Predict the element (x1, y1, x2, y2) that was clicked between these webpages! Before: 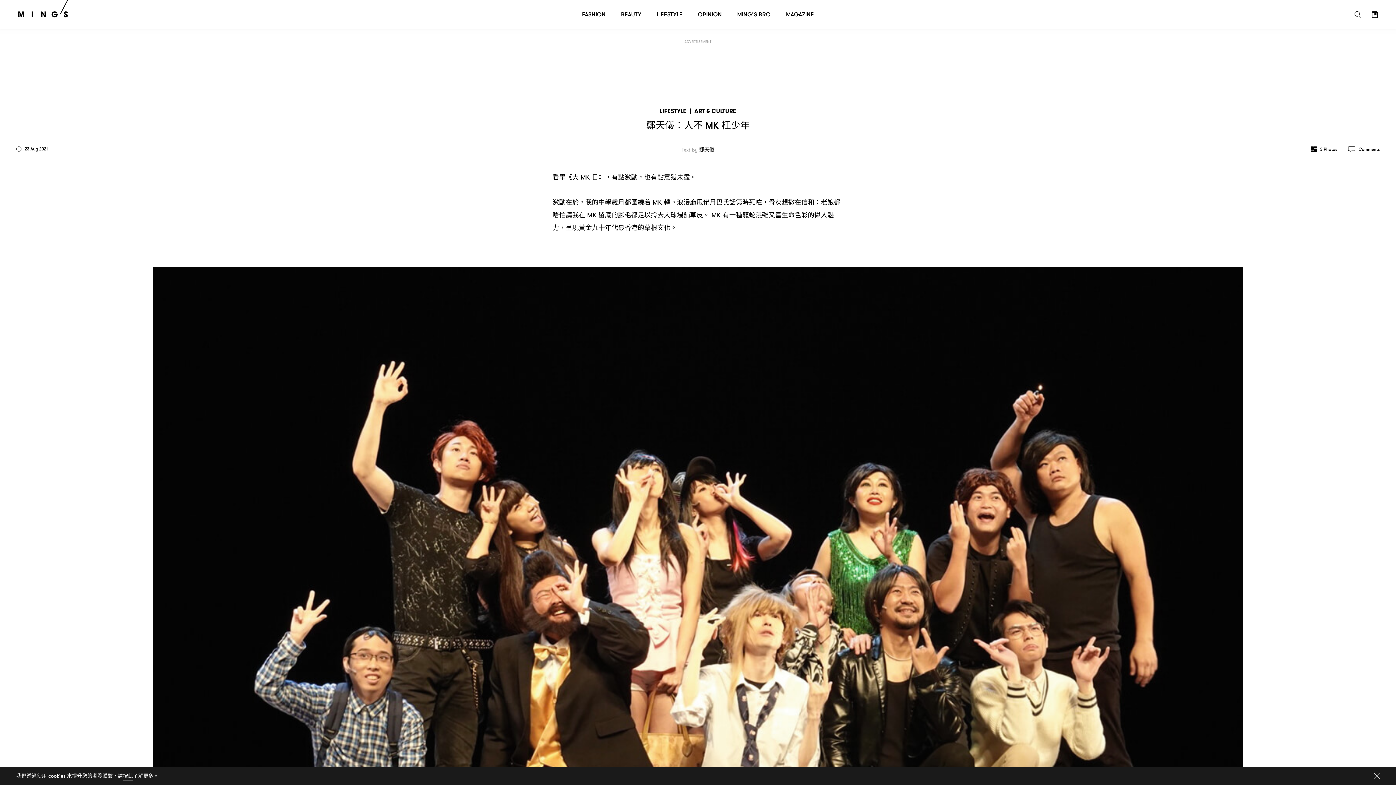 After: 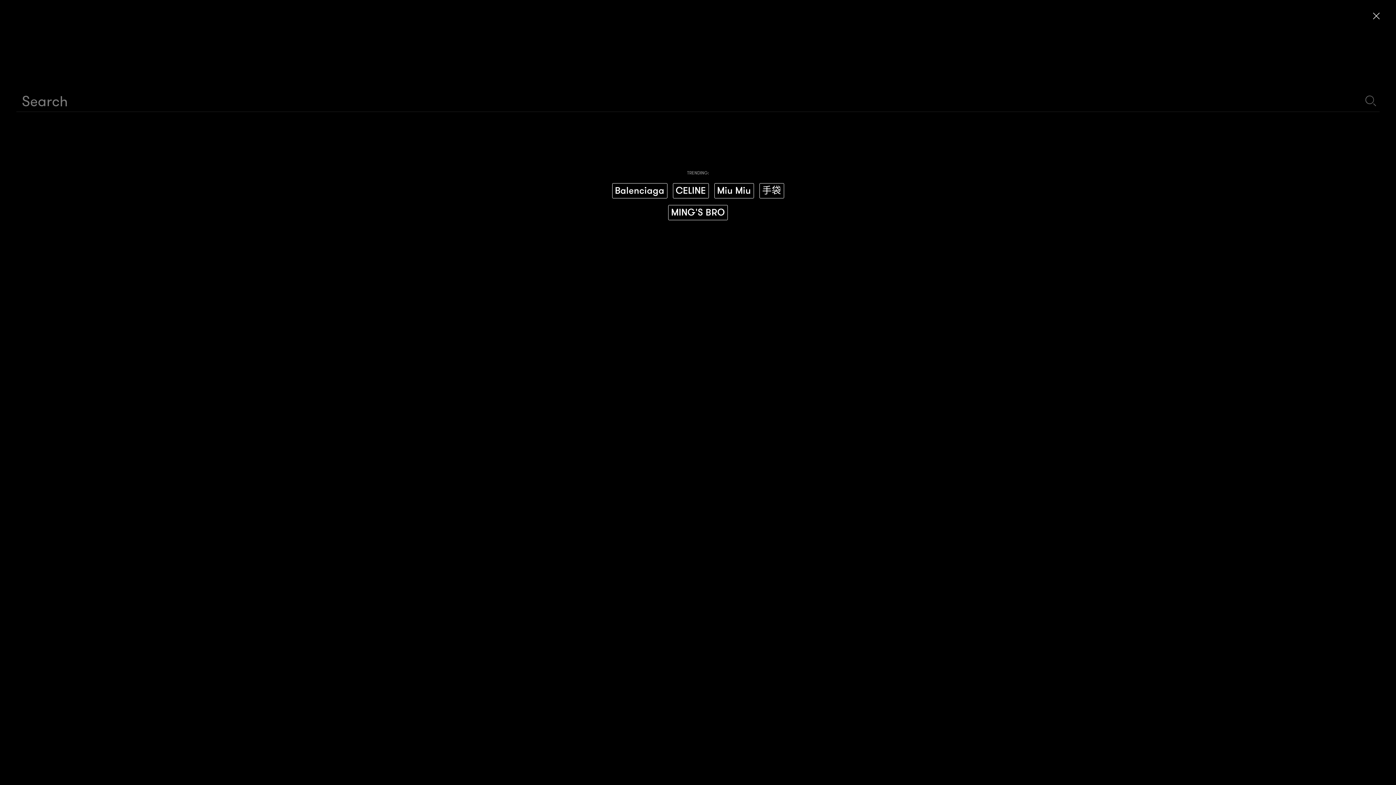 Action: bbox: (1349, 5, 1366, 23)